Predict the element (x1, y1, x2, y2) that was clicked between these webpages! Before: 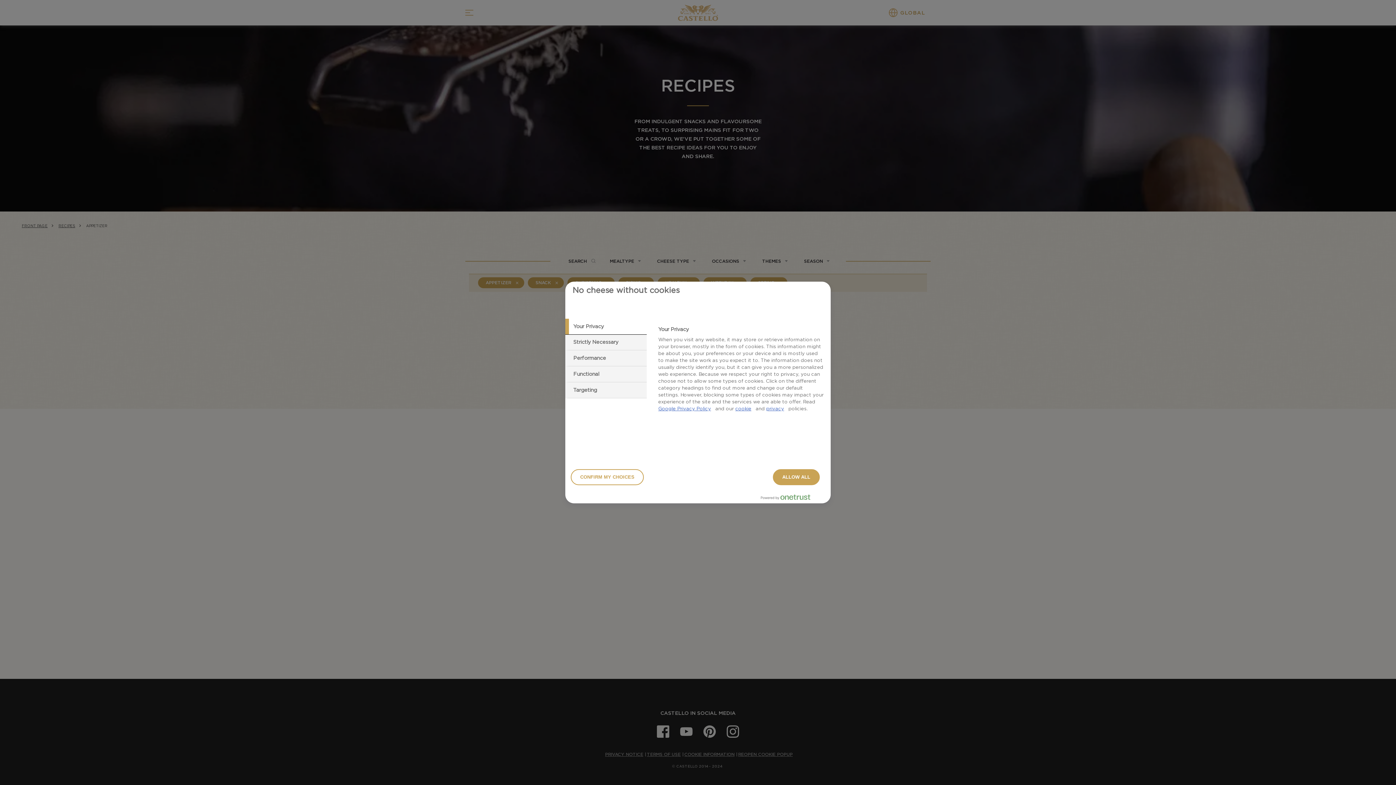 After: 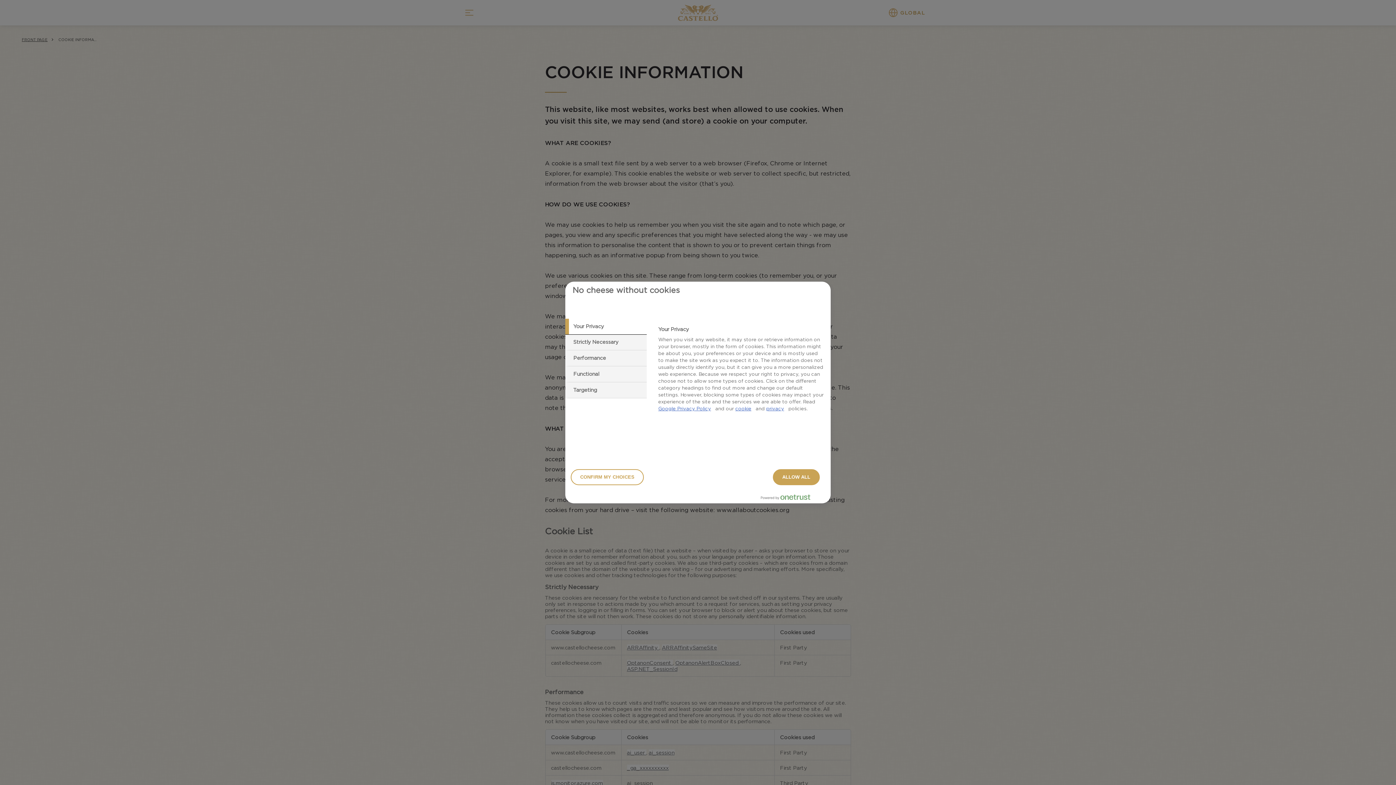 Action: label: cookie bbox: (735, 406, 751, 411)